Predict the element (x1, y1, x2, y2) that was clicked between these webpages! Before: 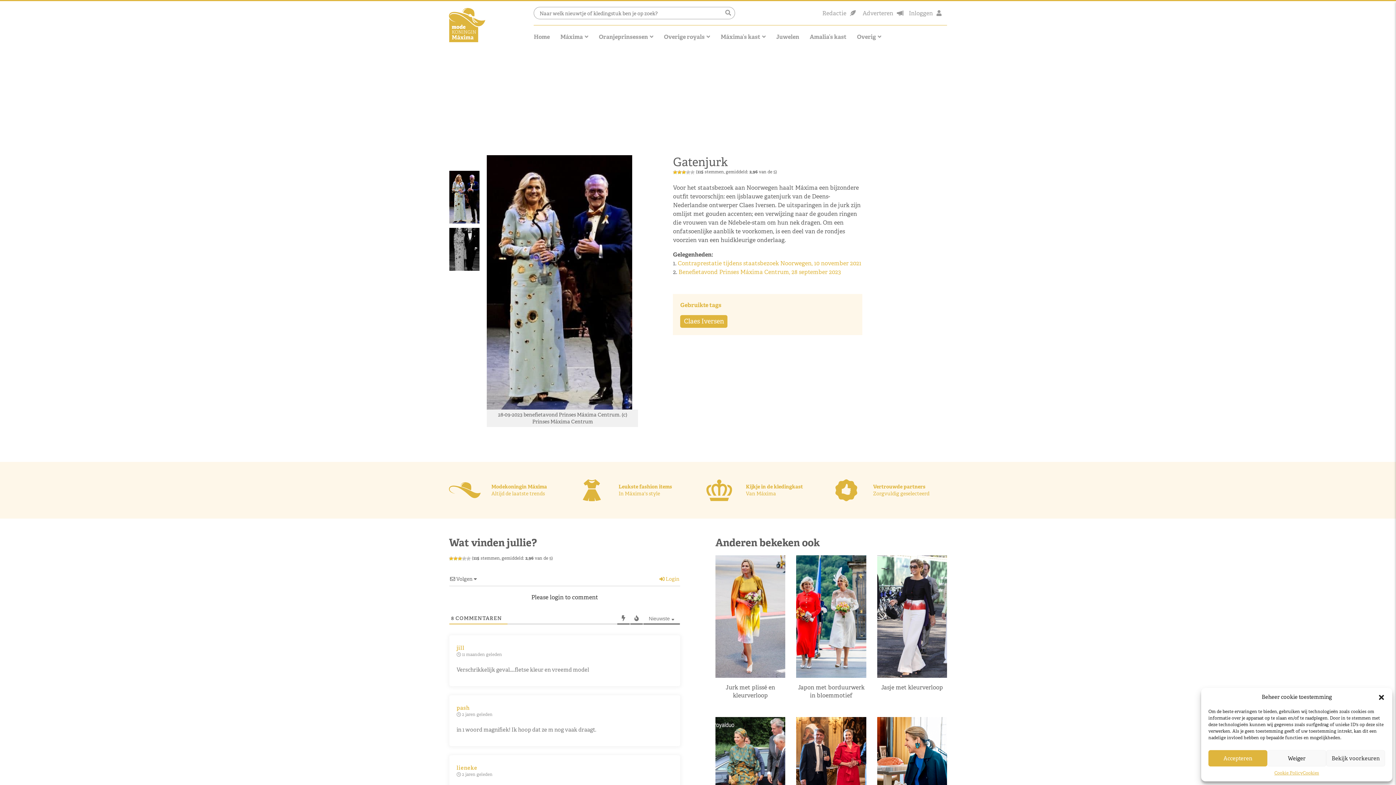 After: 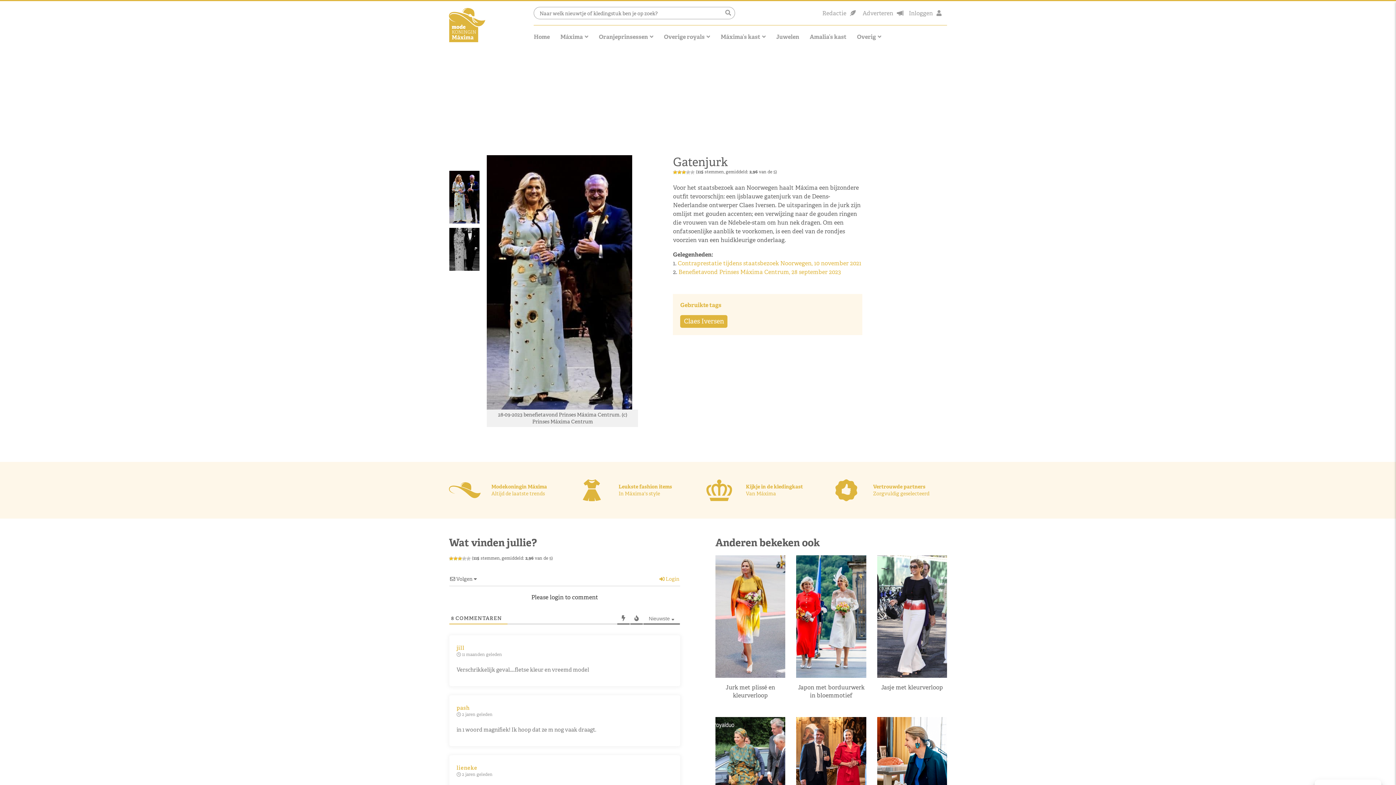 Action: bbox: (1267, 750, 1326, 766) label: Weiger